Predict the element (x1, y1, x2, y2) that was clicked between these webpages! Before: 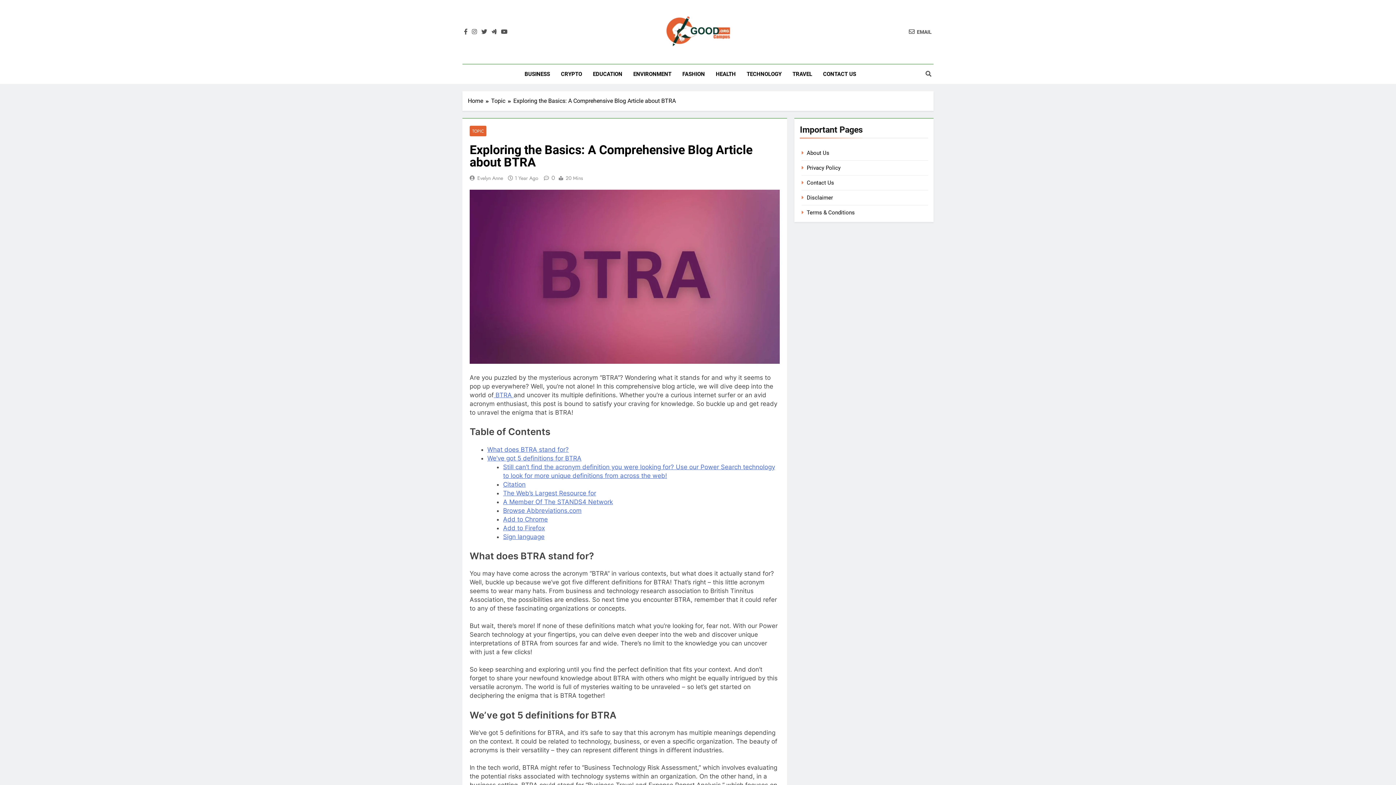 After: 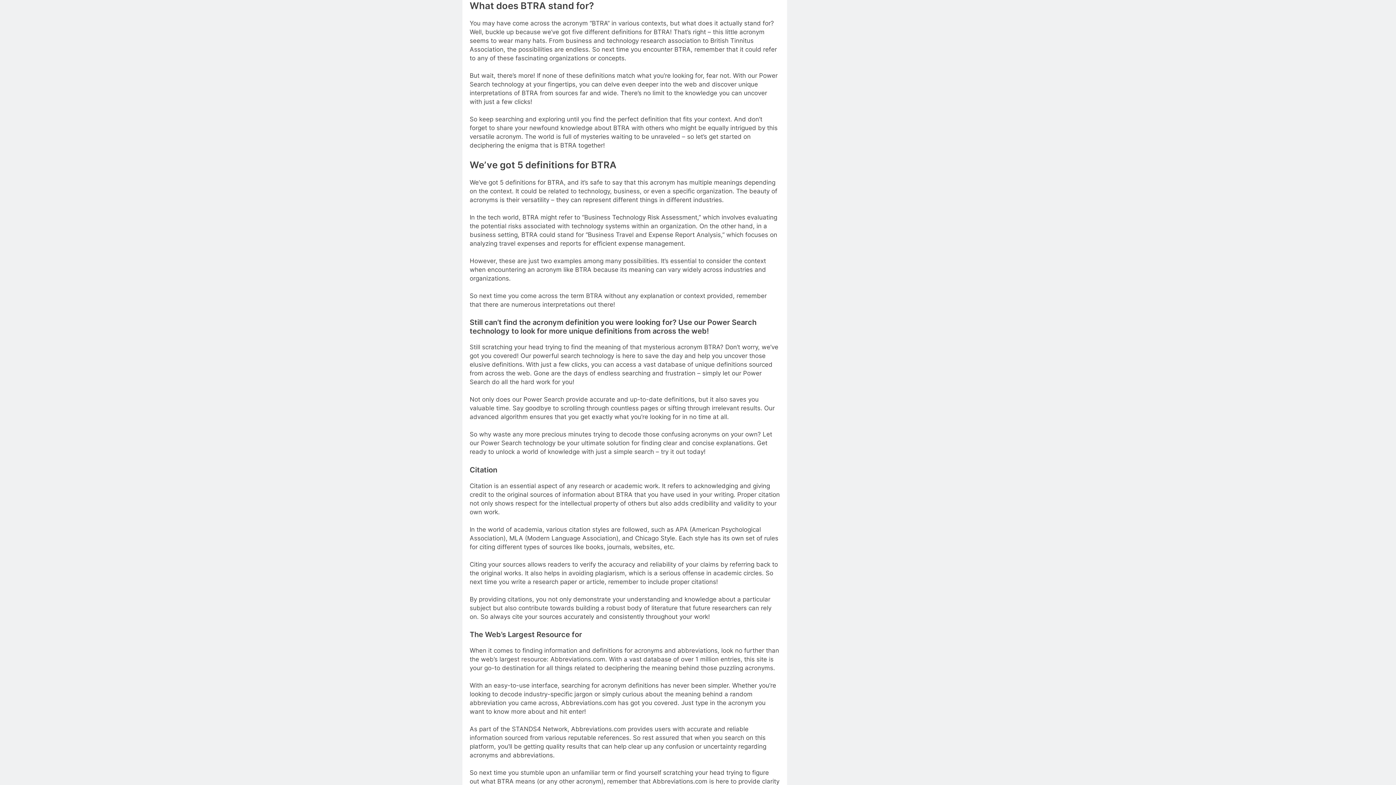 Action: label: What does BTRA stand for? bbox: (487, 446, 568, 453)